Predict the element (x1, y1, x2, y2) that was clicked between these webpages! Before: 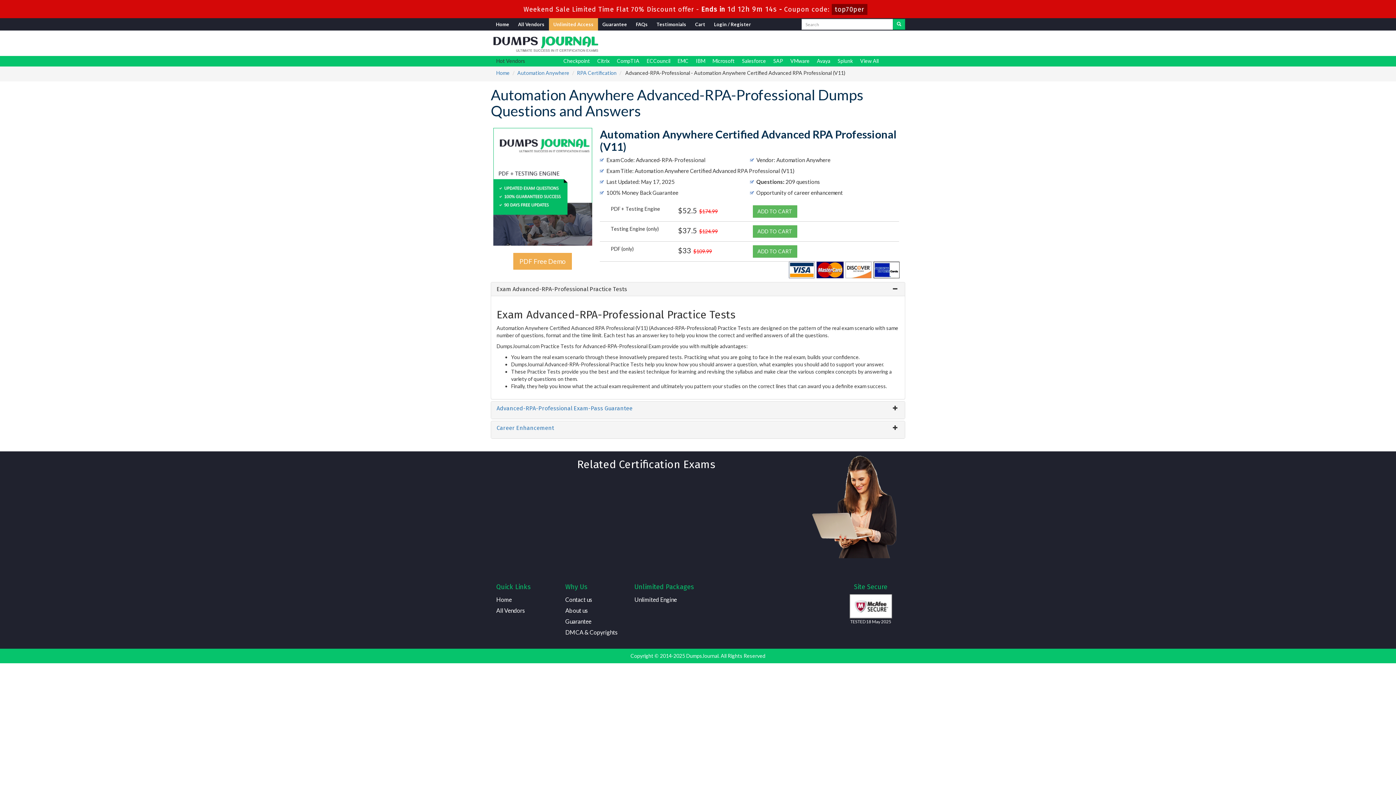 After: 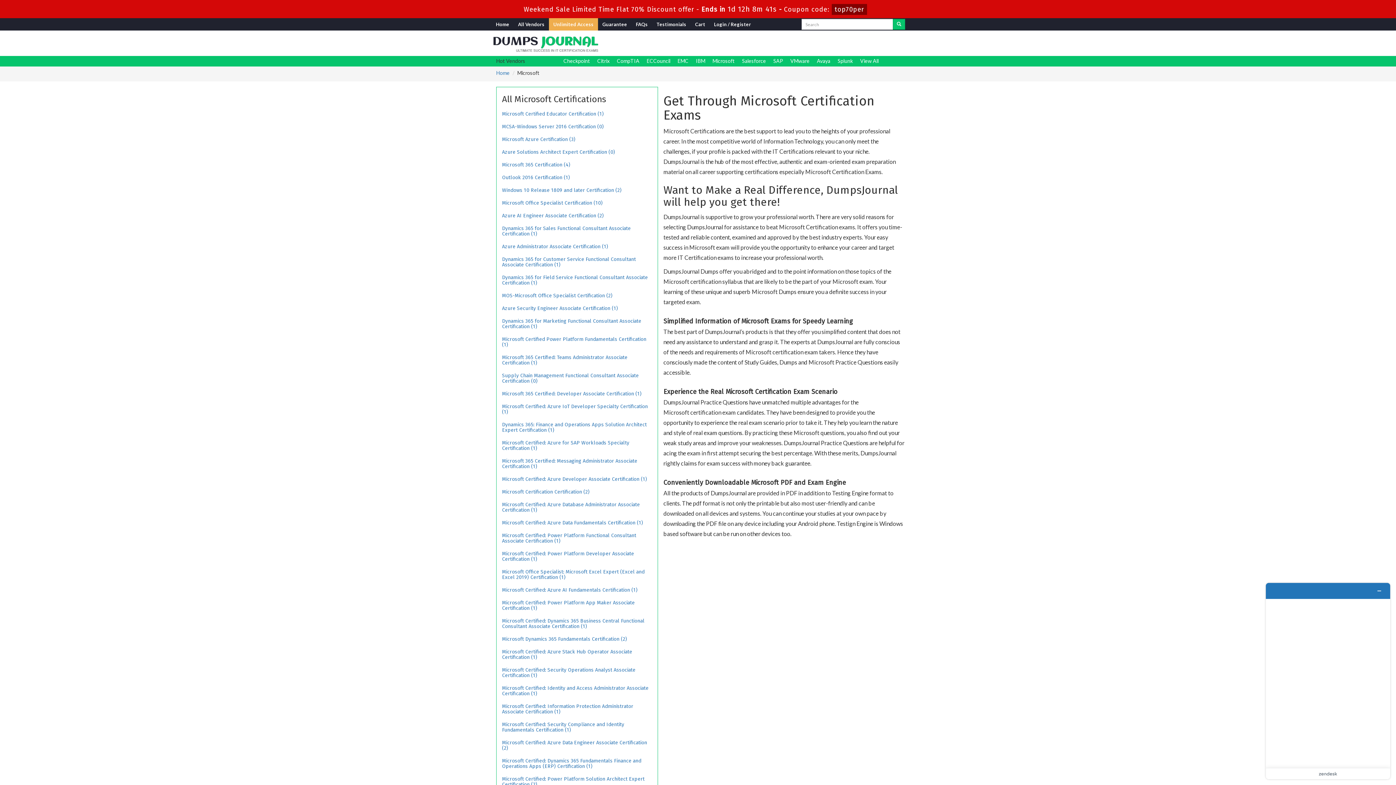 Action: label: Microsoft bbox: (712, 57, 734, 63)